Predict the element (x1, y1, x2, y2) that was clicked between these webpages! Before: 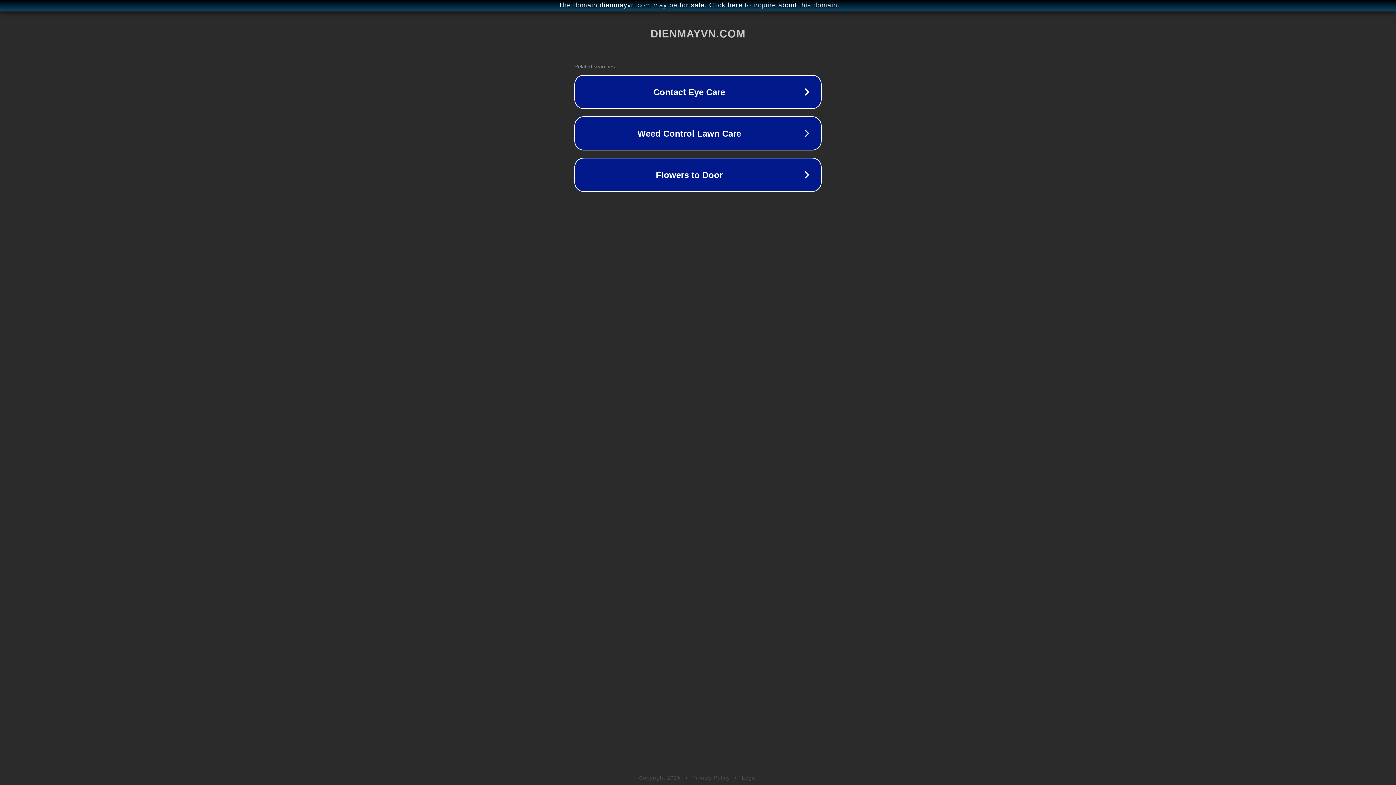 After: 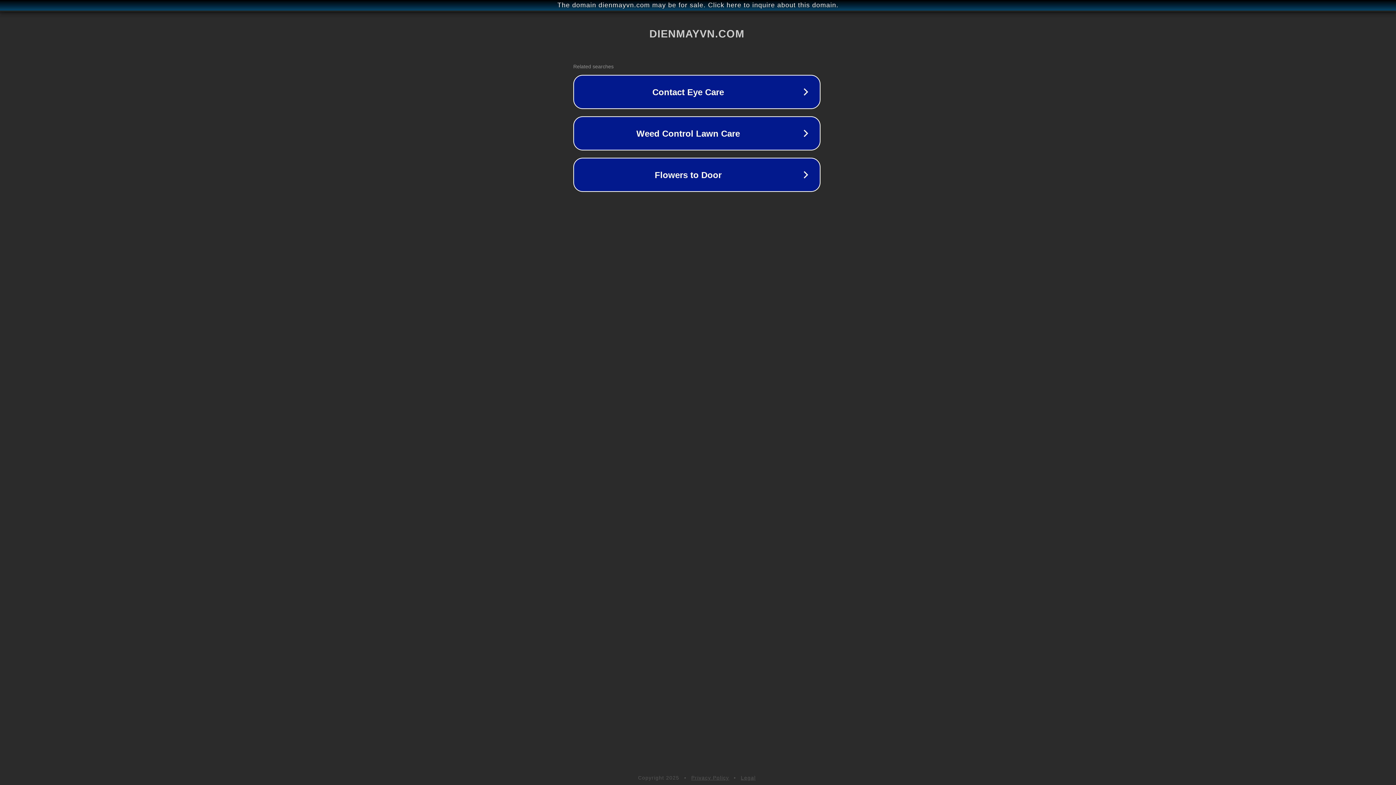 Action: bbox: (1, 1, 1397, 9) label: The domain dienmayvn.com may be for sale. Click here to inquire about this domain.